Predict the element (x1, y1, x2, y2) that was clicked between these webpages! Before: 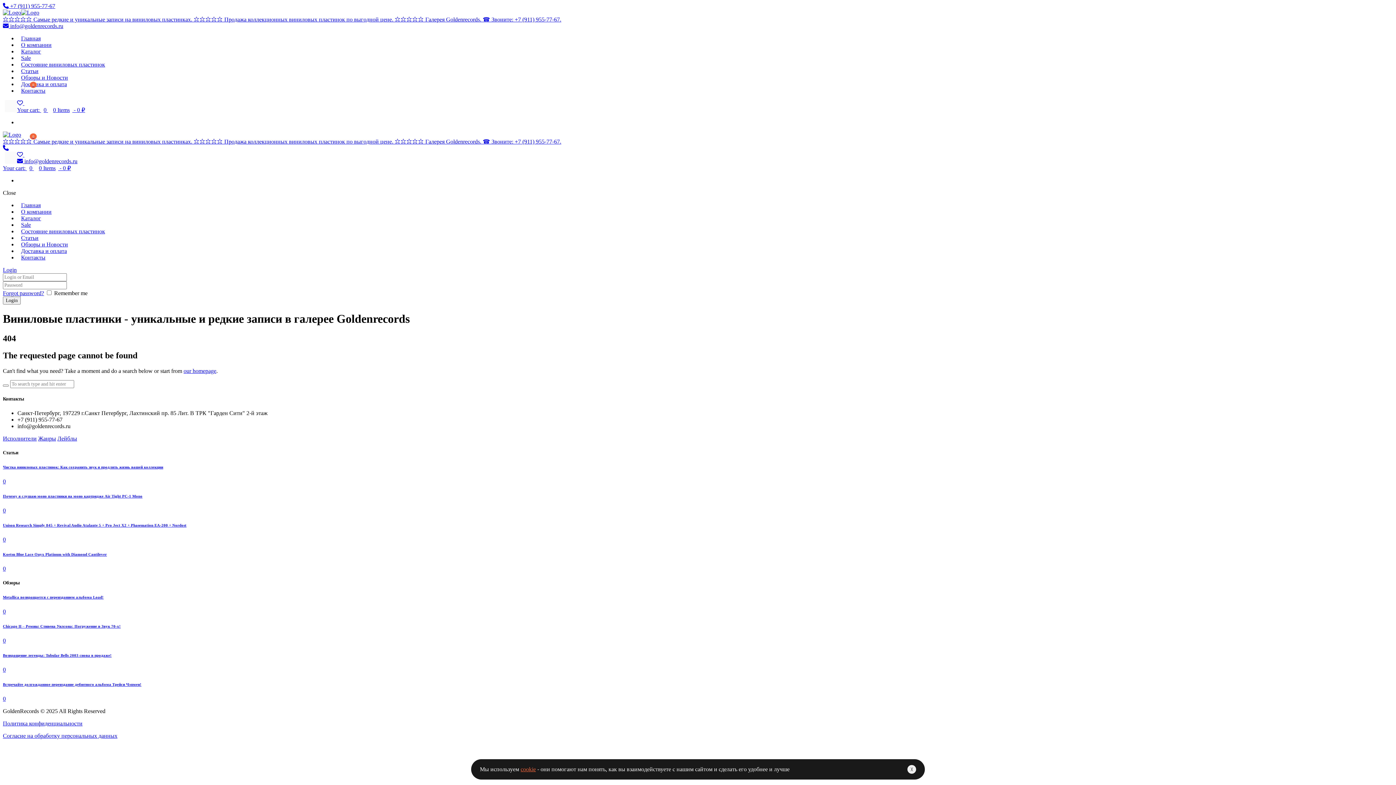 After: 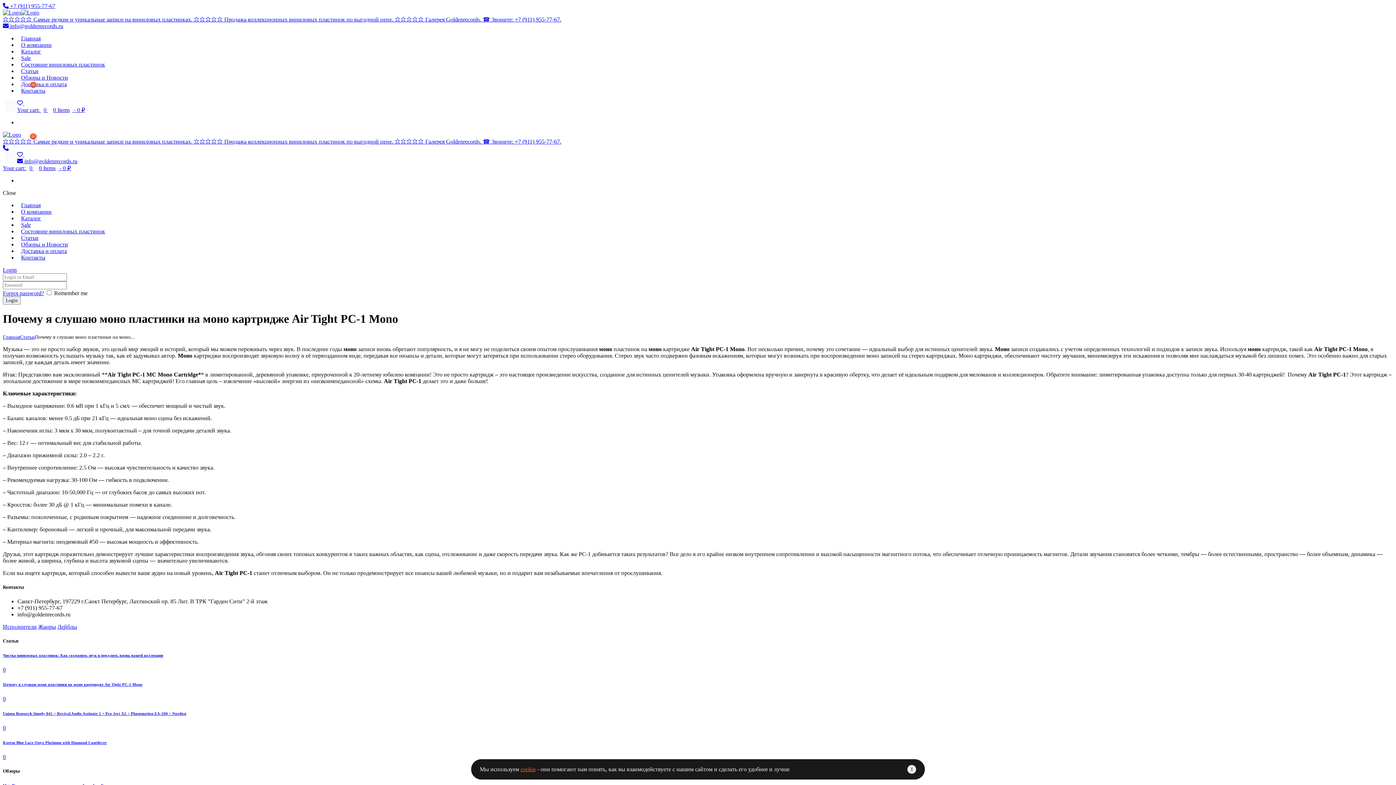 Action: bbox: (2, 507, 5, 513) label: 0